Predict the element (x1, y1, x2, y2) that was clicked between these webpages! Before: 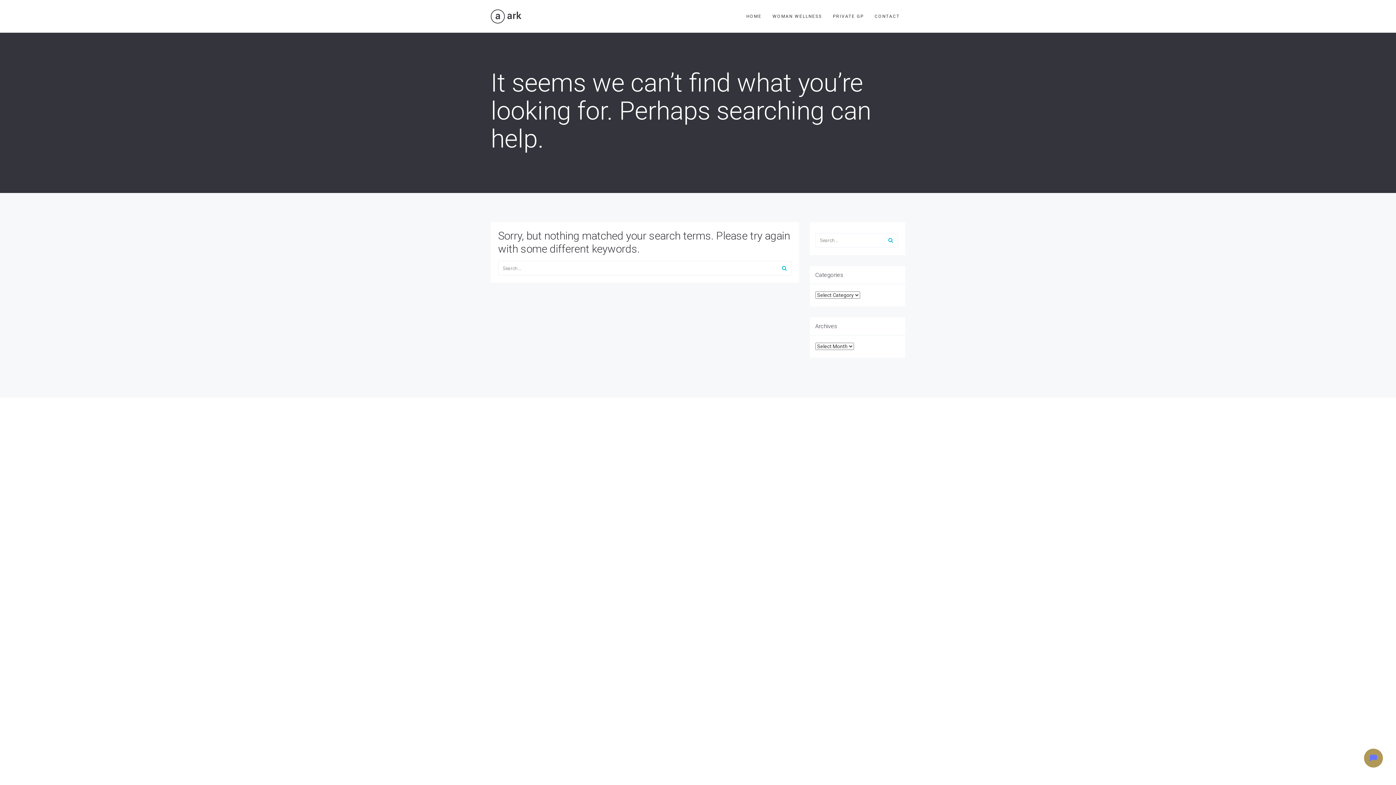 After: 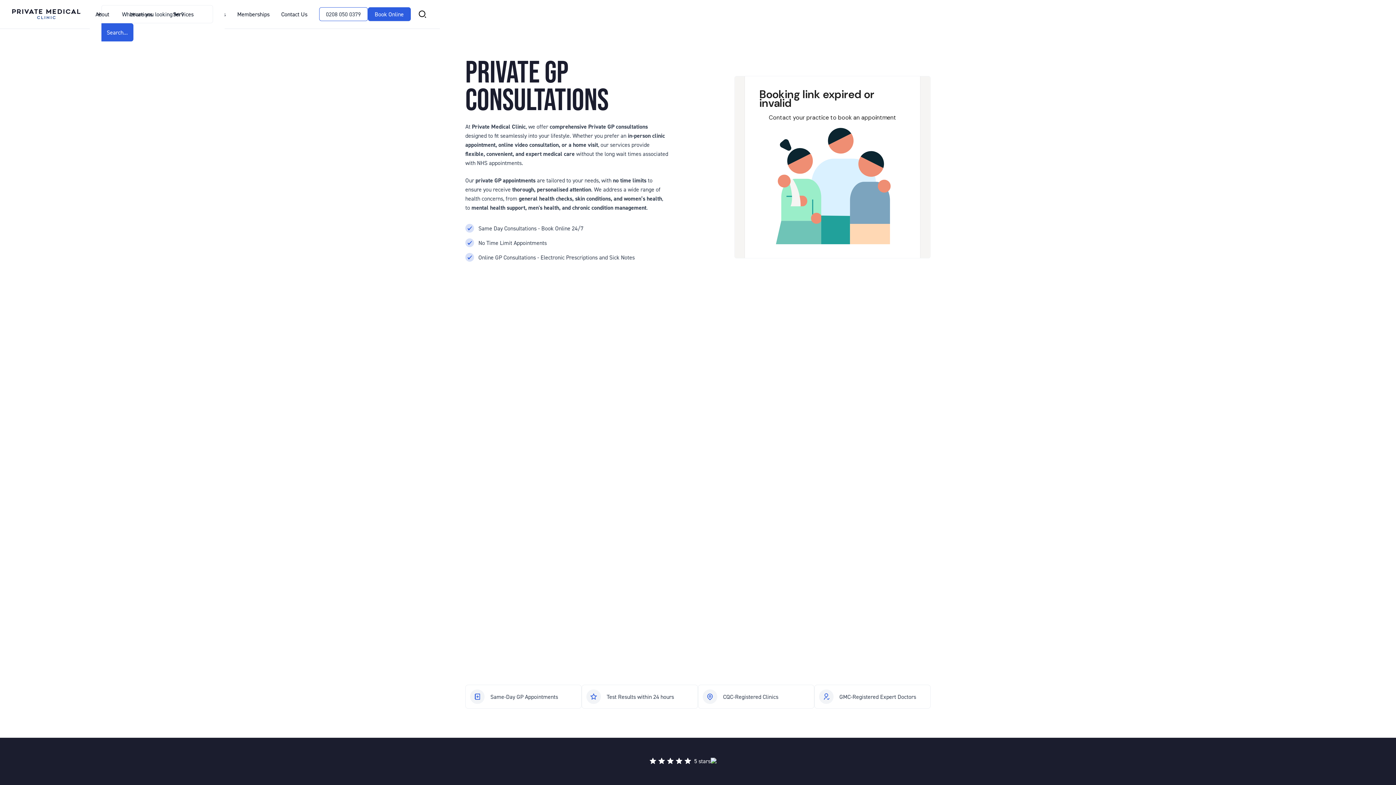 Action: label: PRIVATE GP bbox: (827, 0, 869, 32)